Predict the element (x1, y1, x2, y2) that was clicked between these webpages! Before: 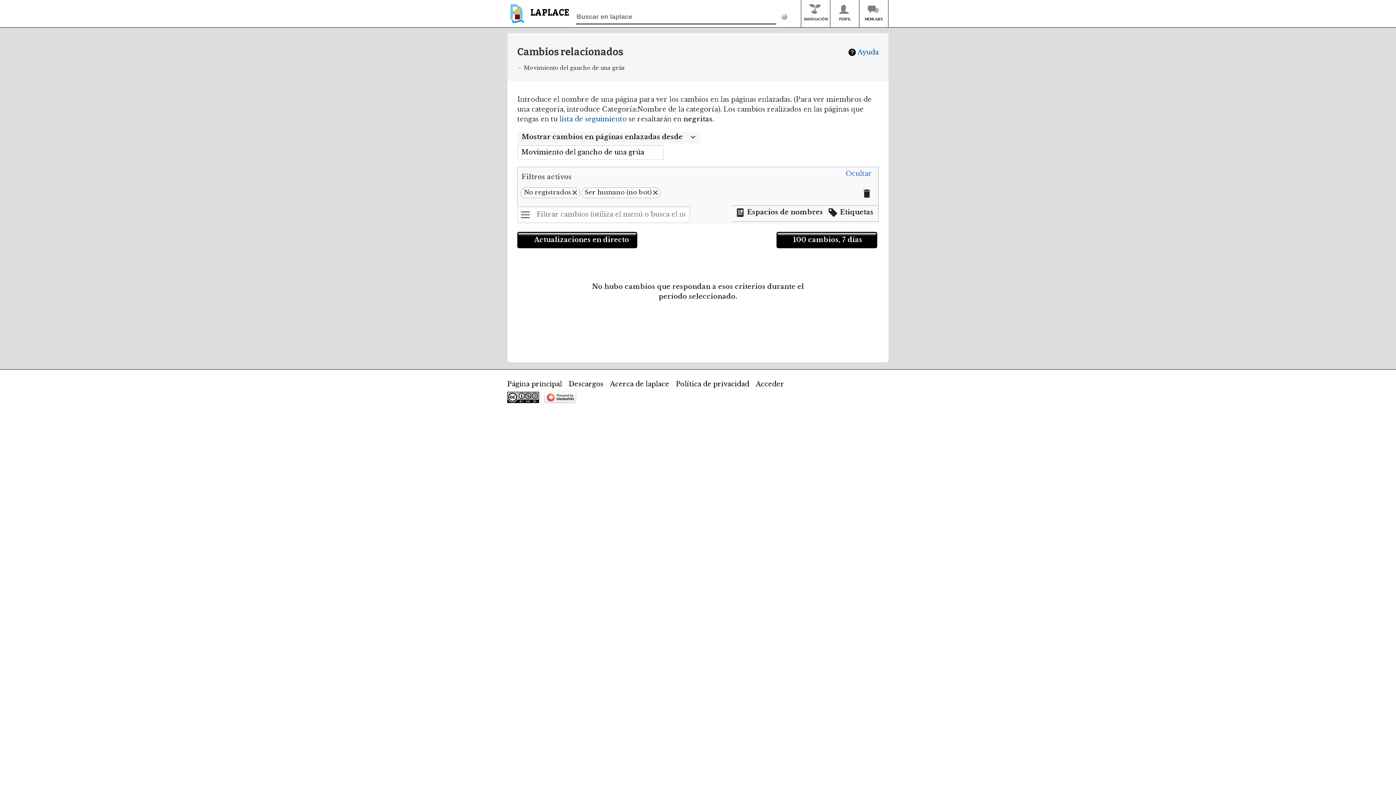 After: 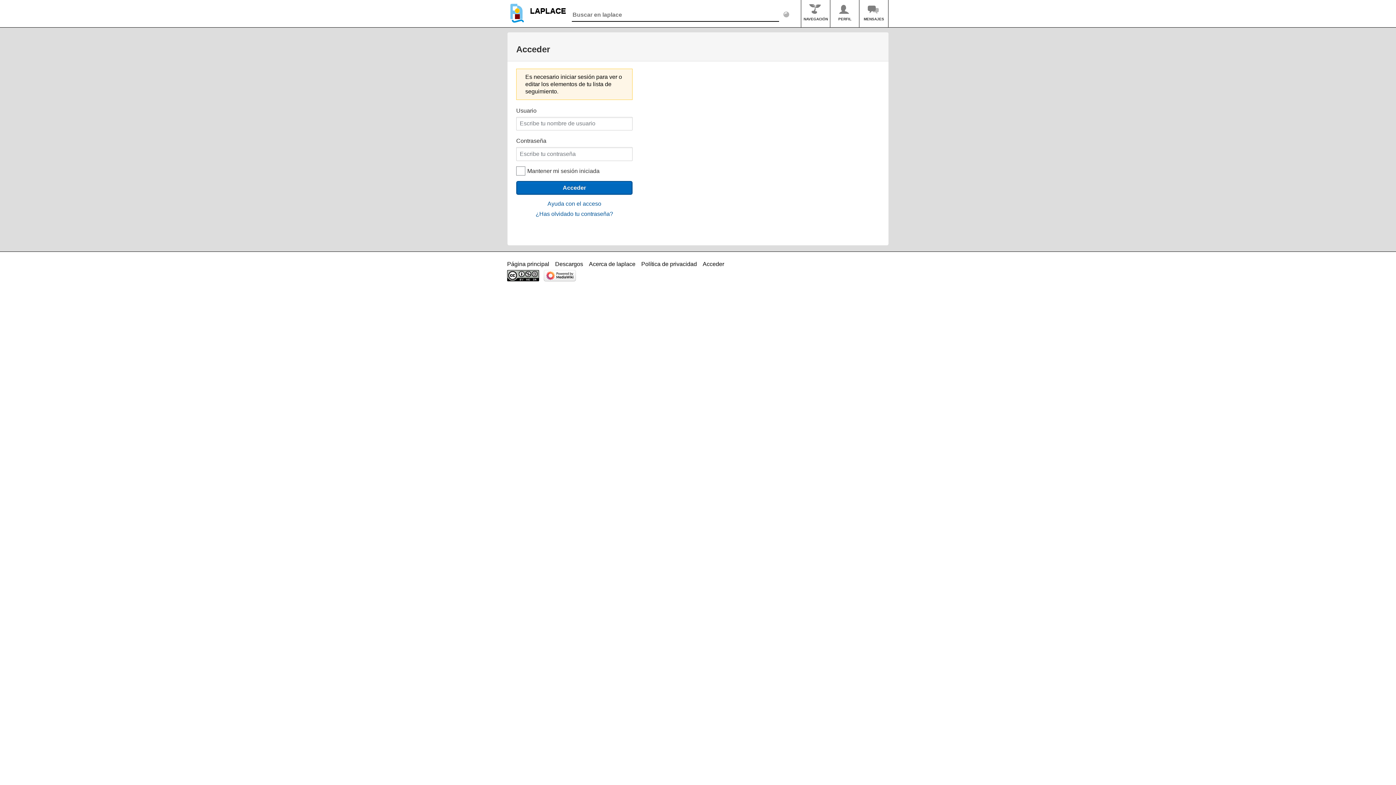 Action: bbox: (559, 115, 626, 123) label: lista de seguimiento